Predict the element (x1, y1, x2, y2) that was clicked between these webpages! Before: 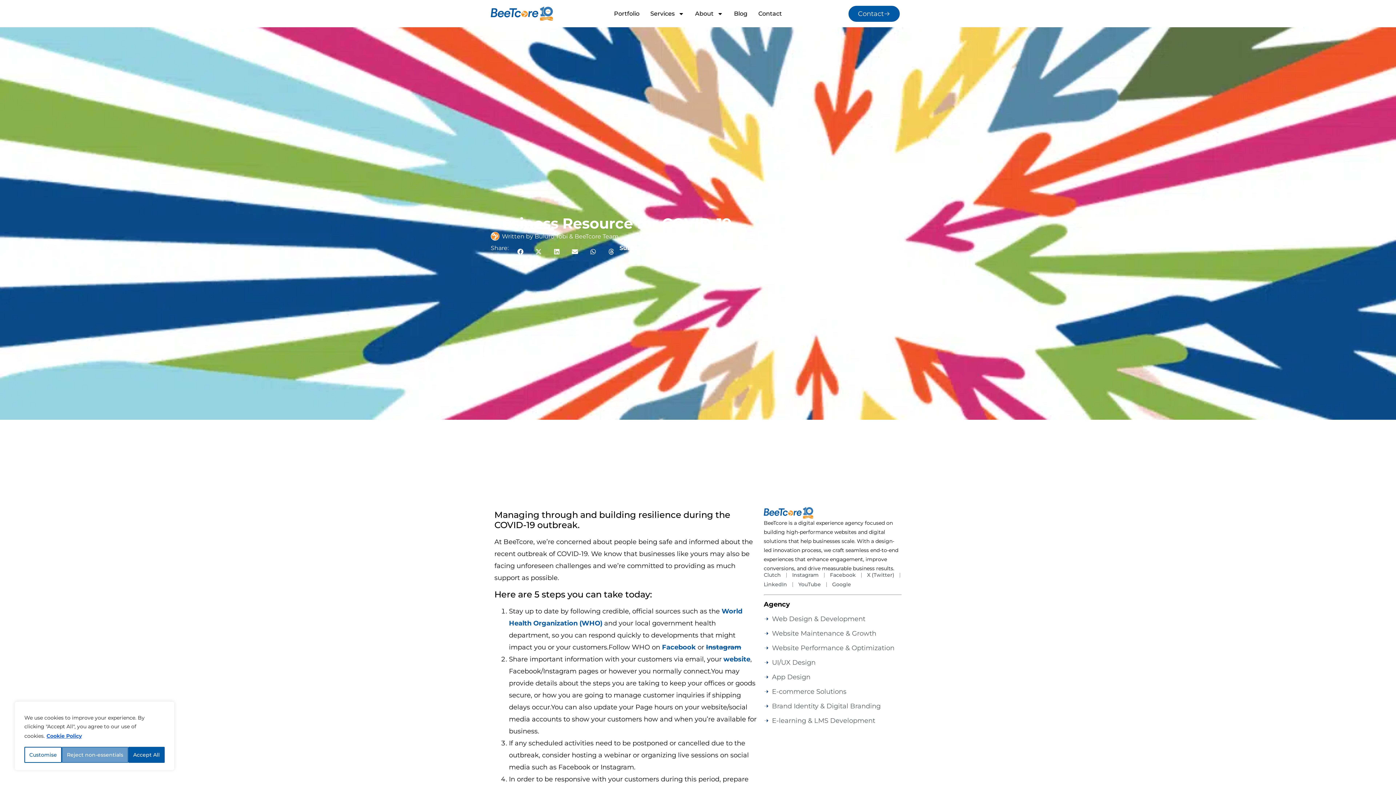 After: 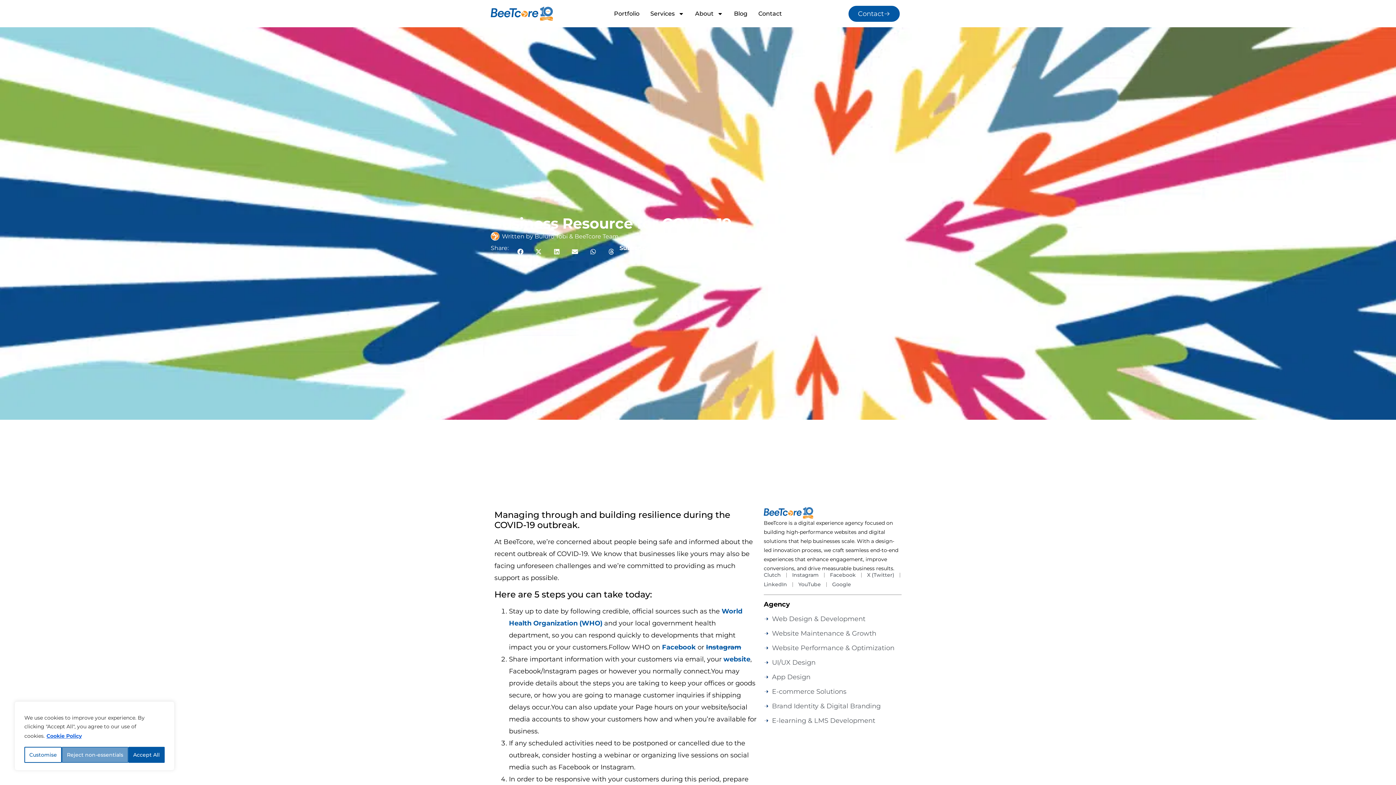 Action: bbox: (706, 643, 741, 651) label: Instagram